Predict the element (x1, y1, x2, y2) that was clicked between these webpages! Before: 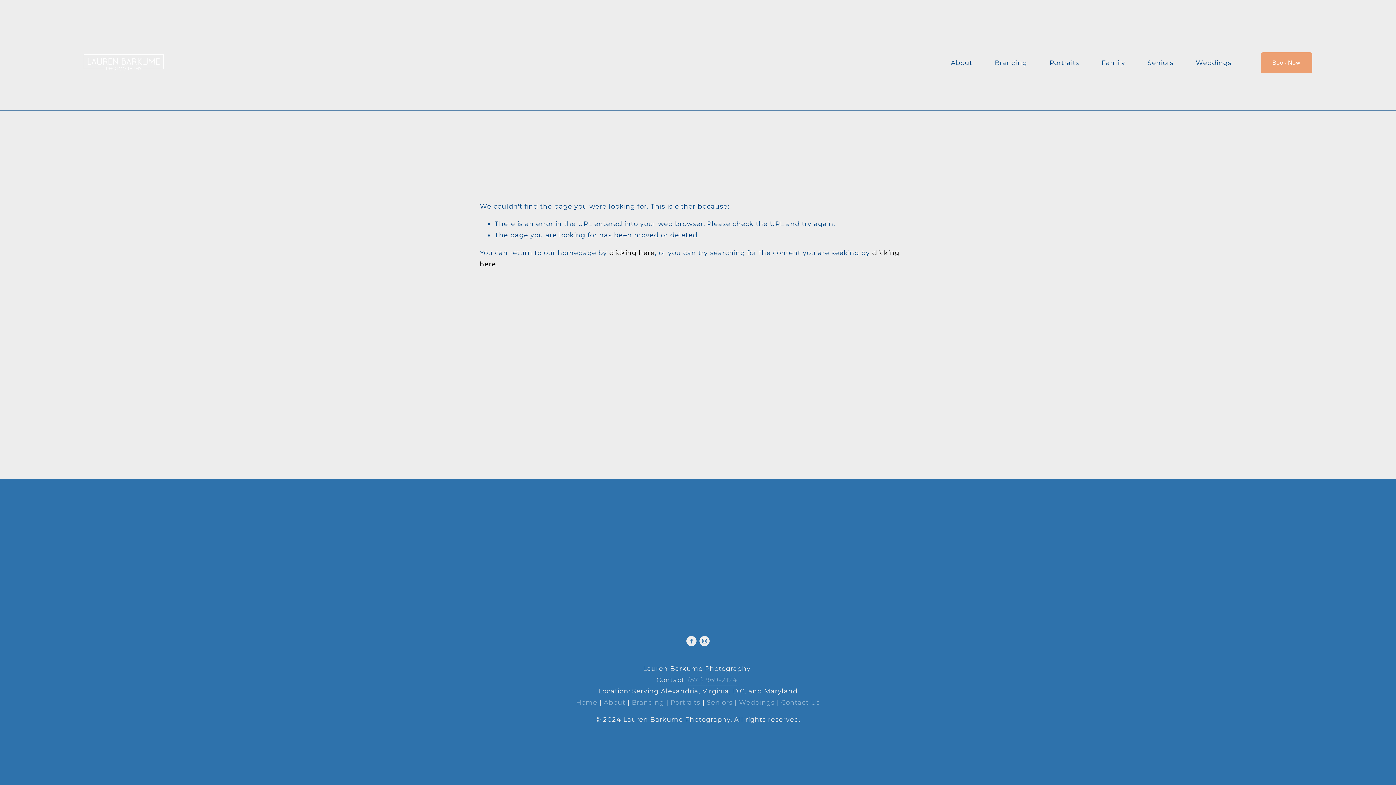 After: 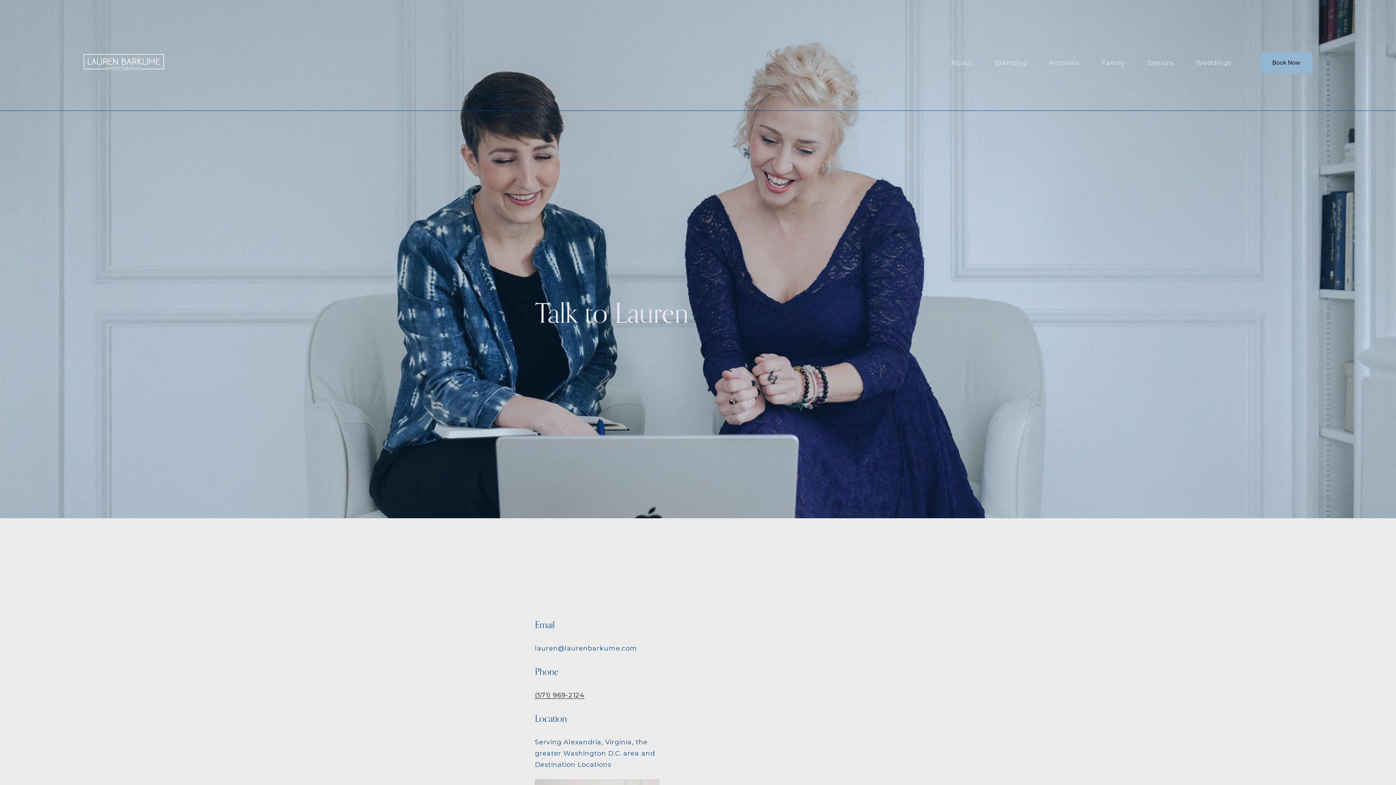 Action: bbox: (1261, 52, 1312, 73) label: Book Now